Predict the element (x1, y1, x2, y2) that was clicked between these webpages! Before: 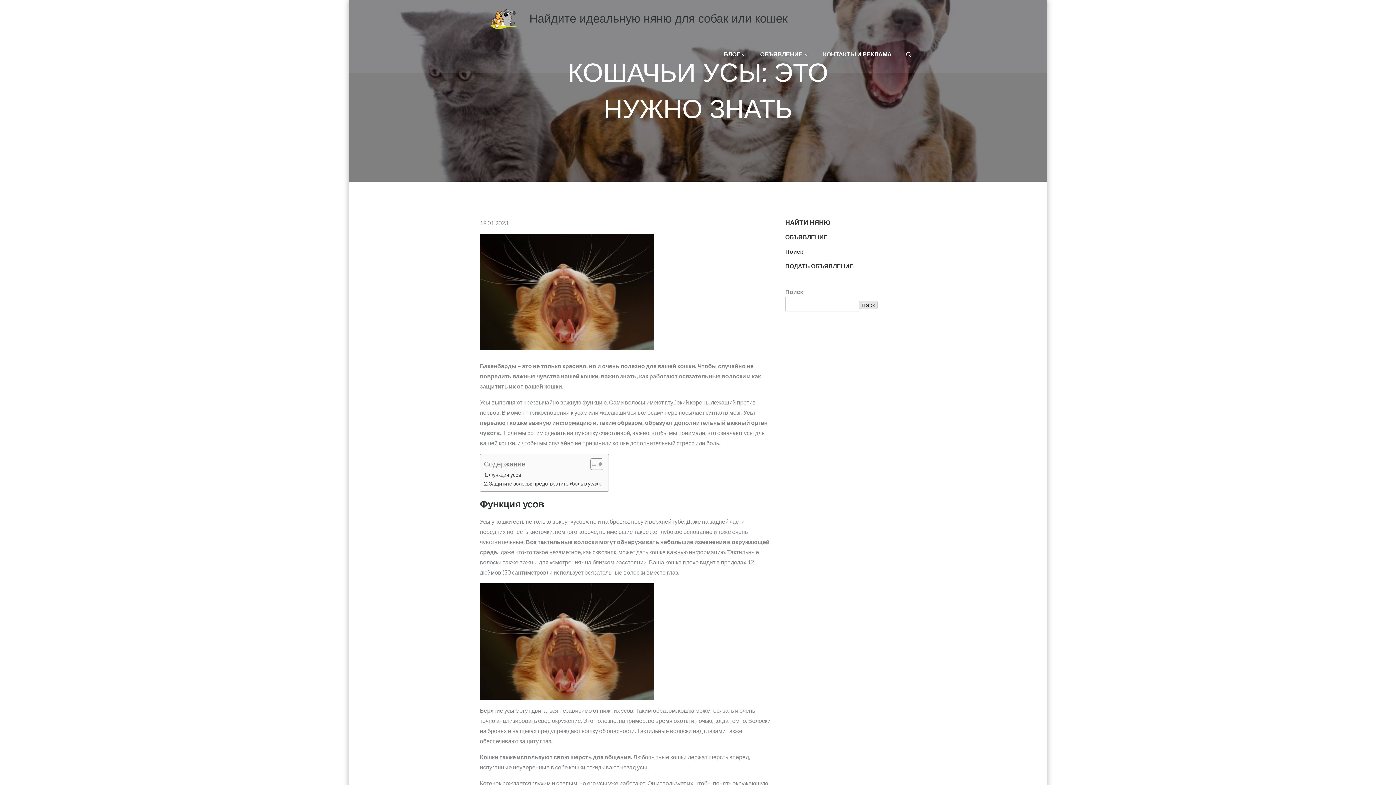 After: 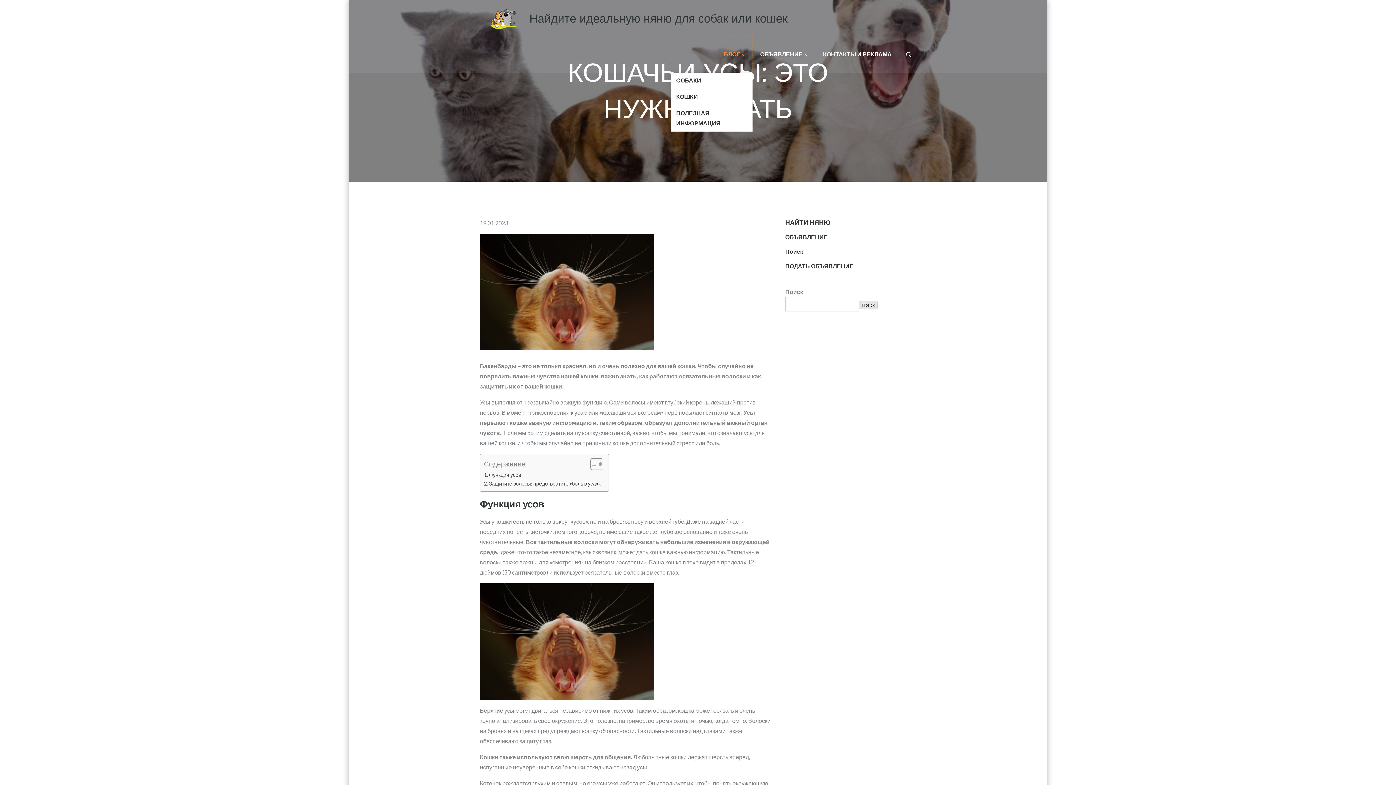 Action: bbox: (717, 36, 752, 72) label: БЛОГ